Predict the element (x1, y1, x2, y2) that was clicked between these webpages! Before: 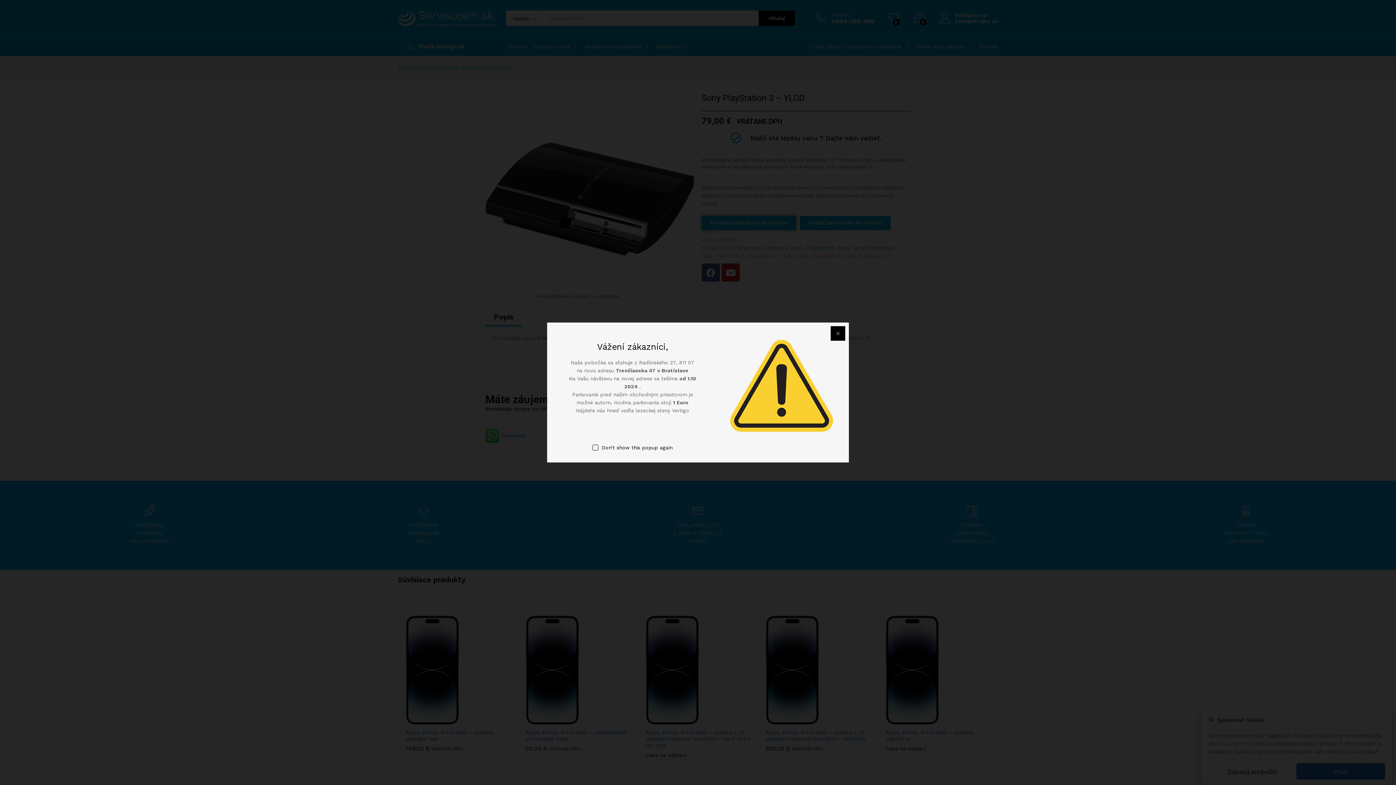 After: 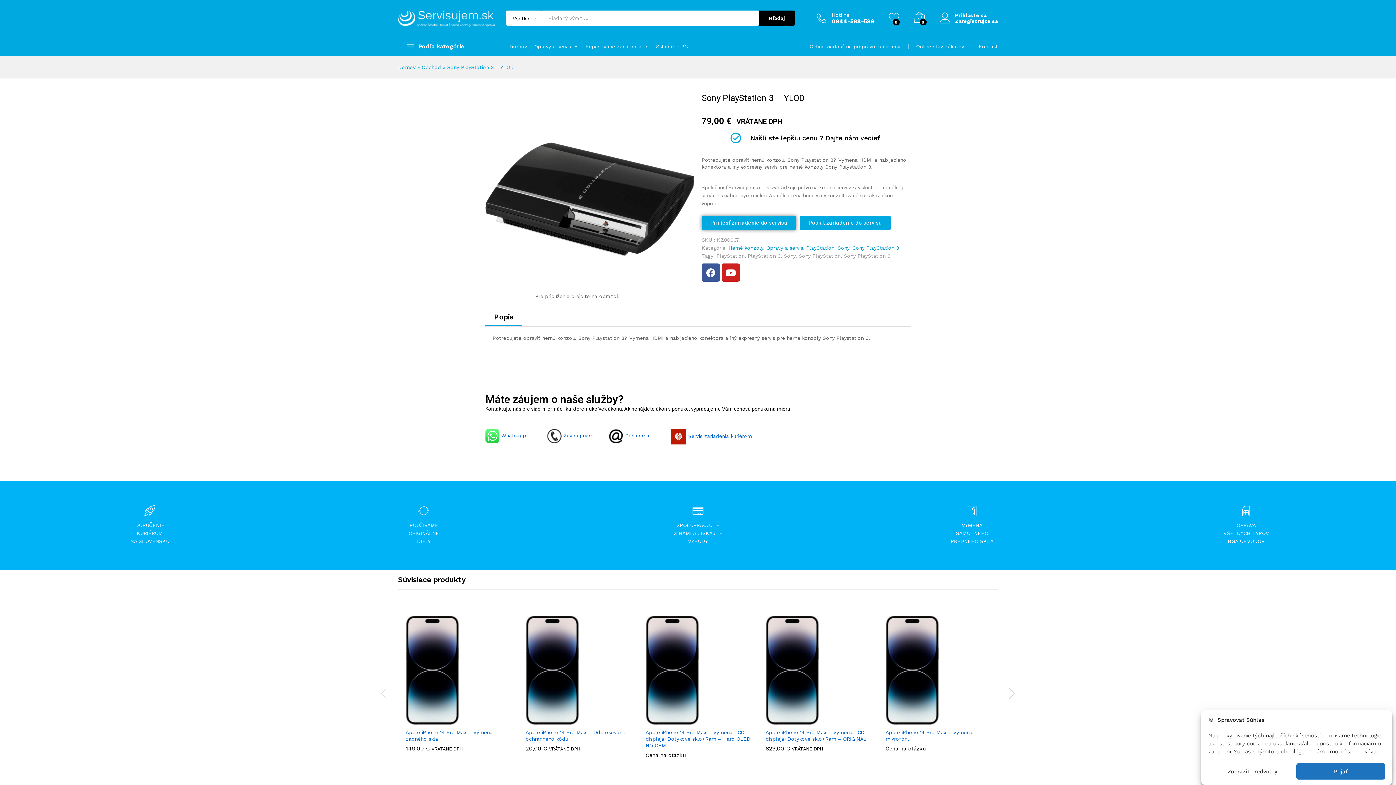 Action: label: Don't show this popup again bbox: (592, 443, 672, 451)